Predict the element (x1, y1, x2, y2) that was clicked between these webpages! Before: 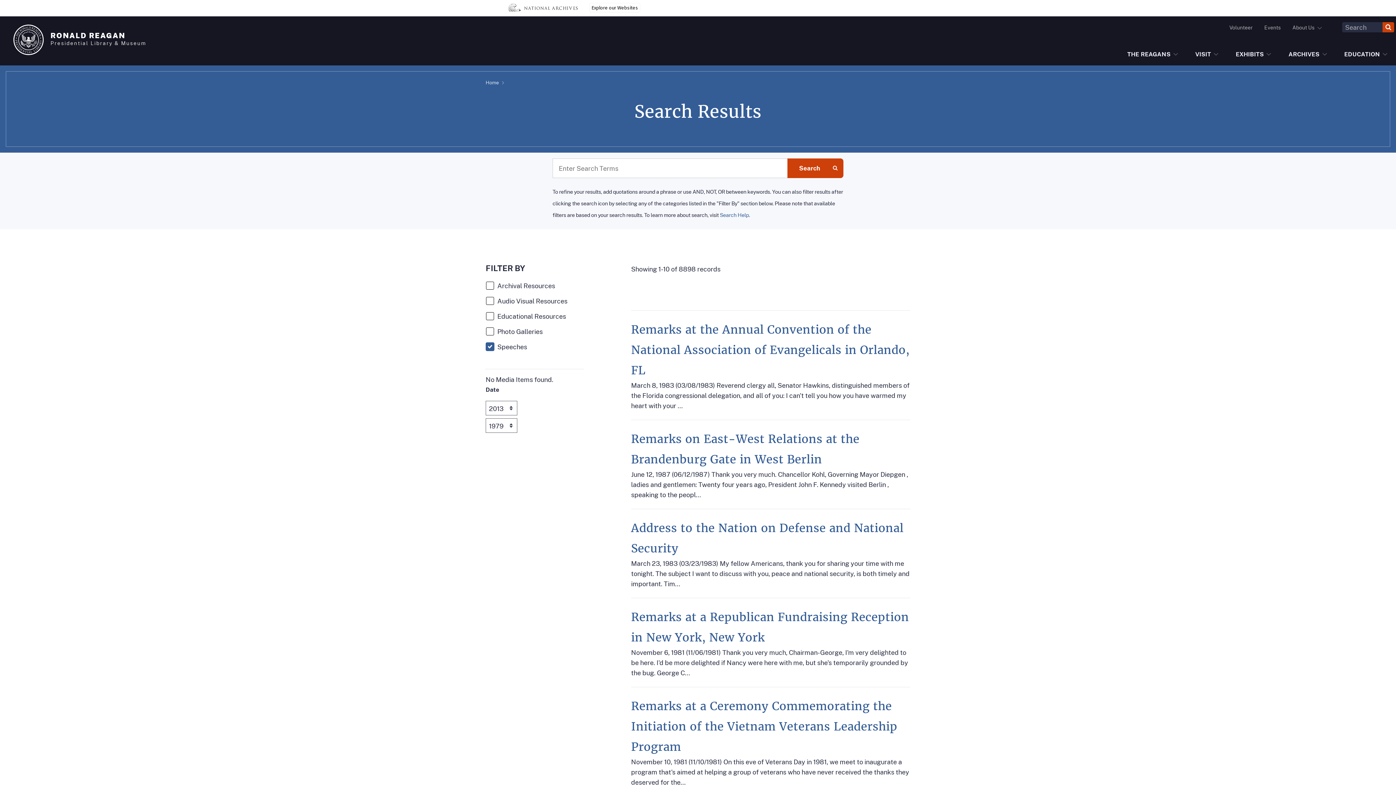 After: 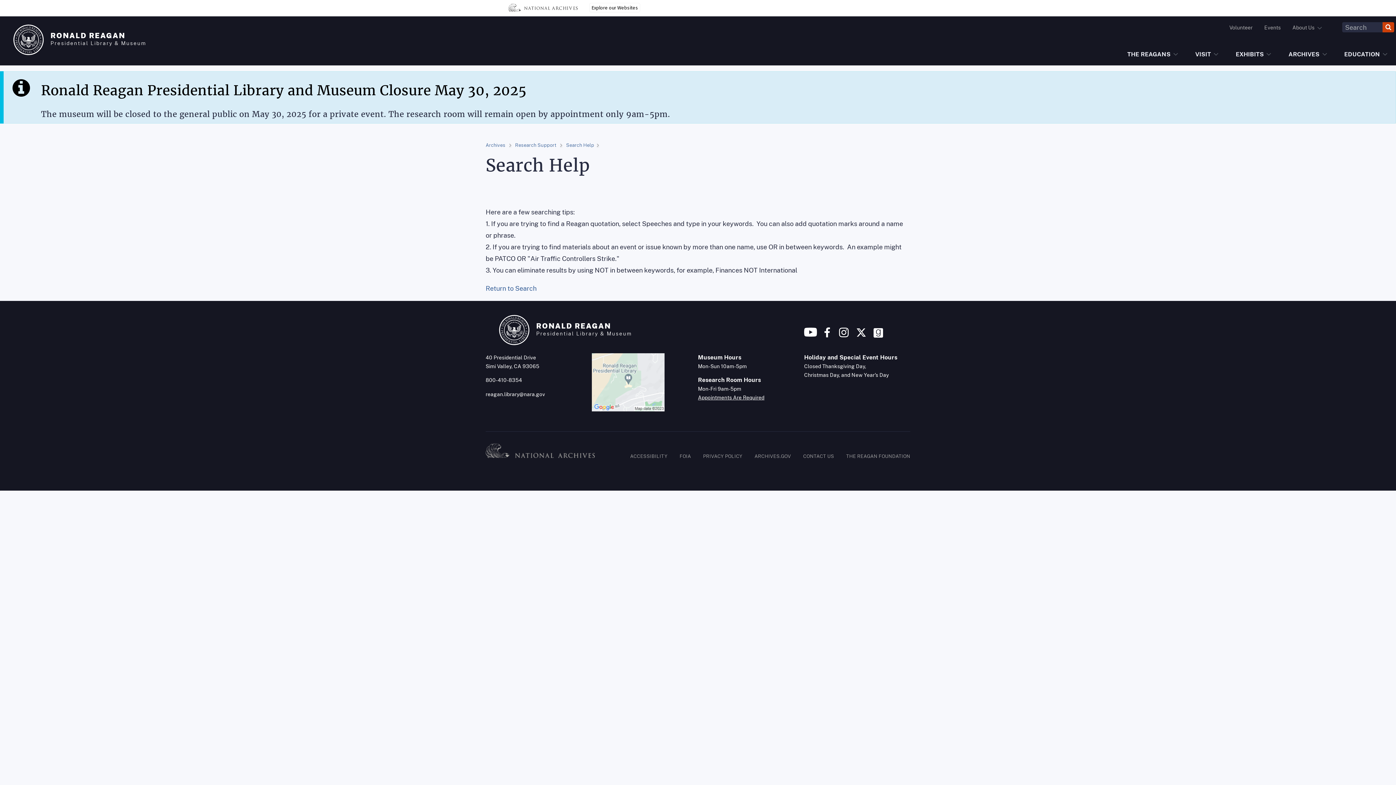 Action: label: Search Help bbox: (720, 212, 749, 218)